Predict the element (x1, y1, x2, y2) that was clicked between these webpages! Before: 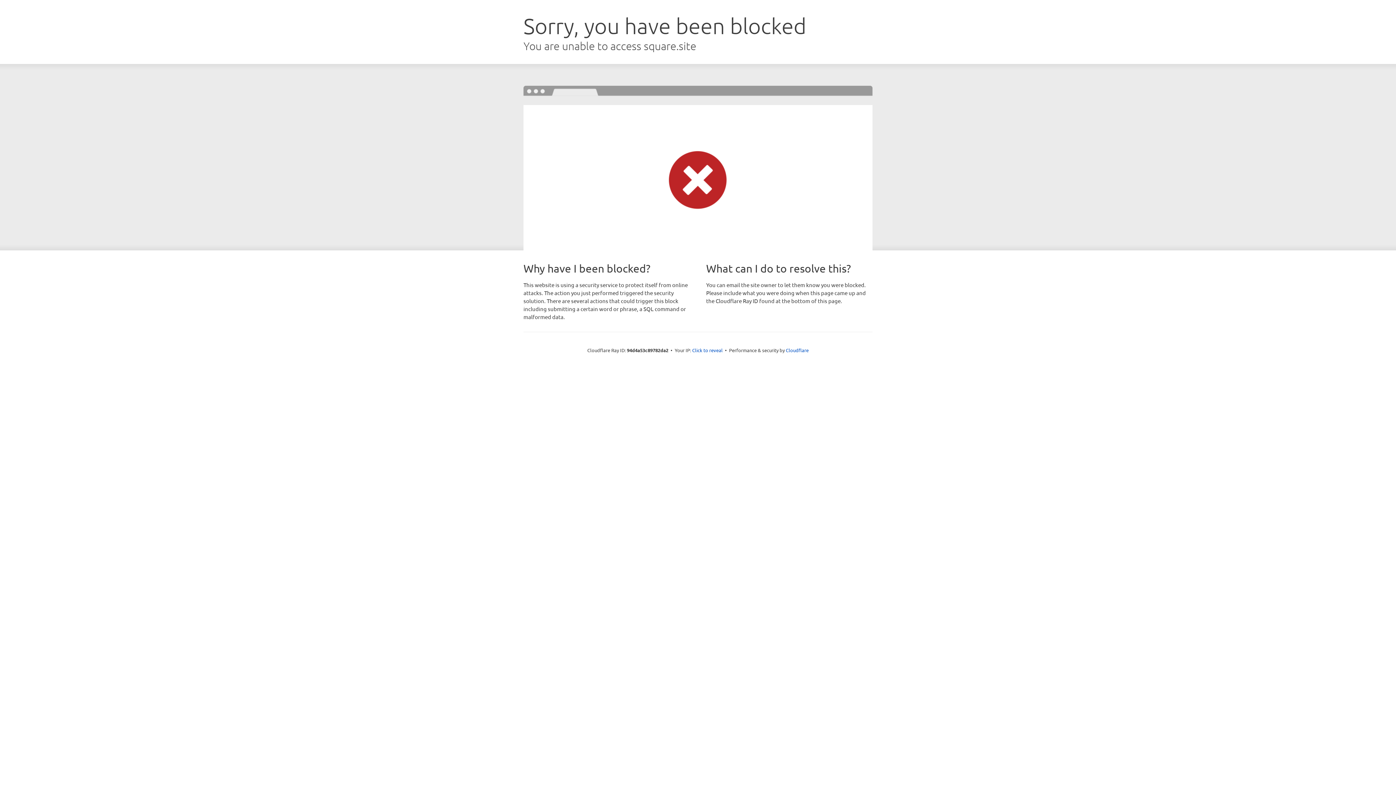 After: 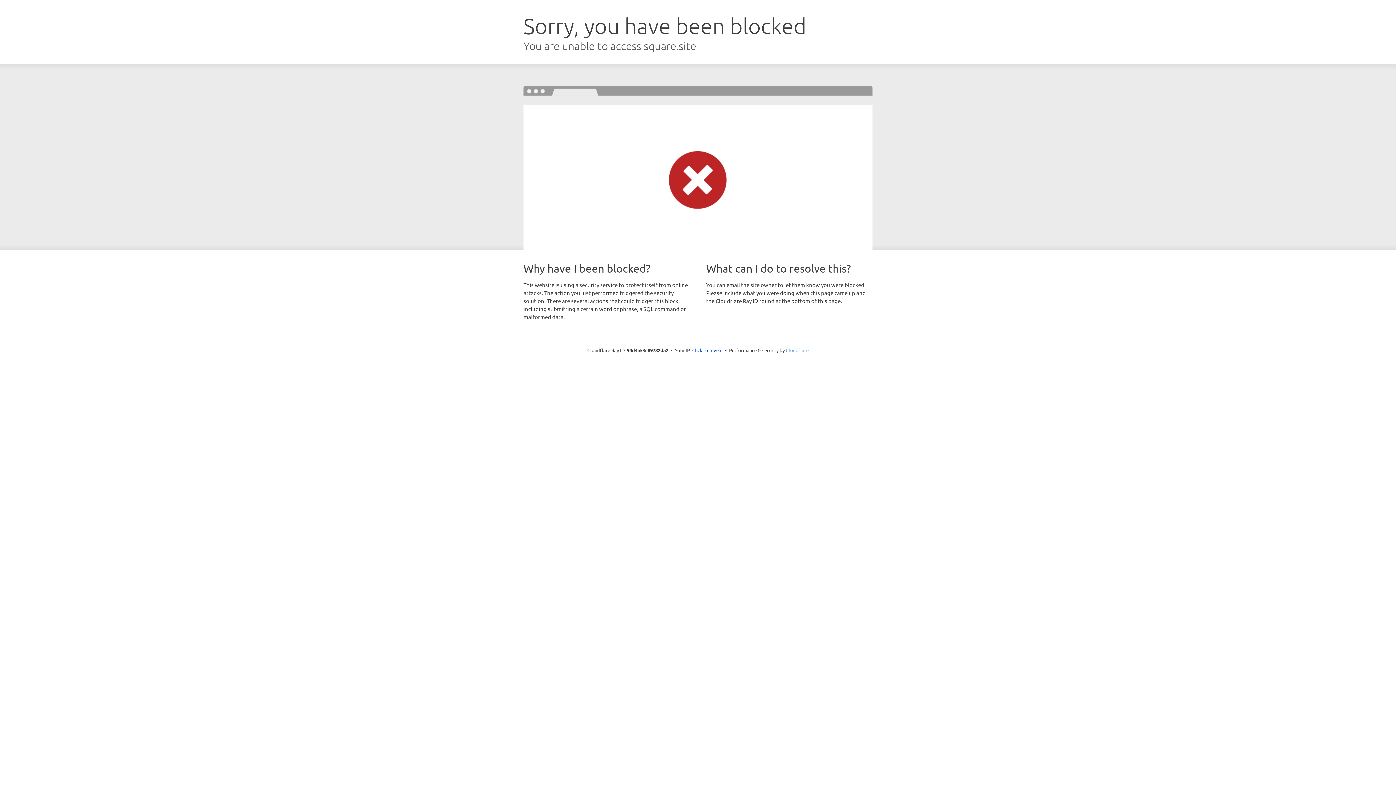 Action: label: Cloudflare bbox: (786, 347, 808, 353)